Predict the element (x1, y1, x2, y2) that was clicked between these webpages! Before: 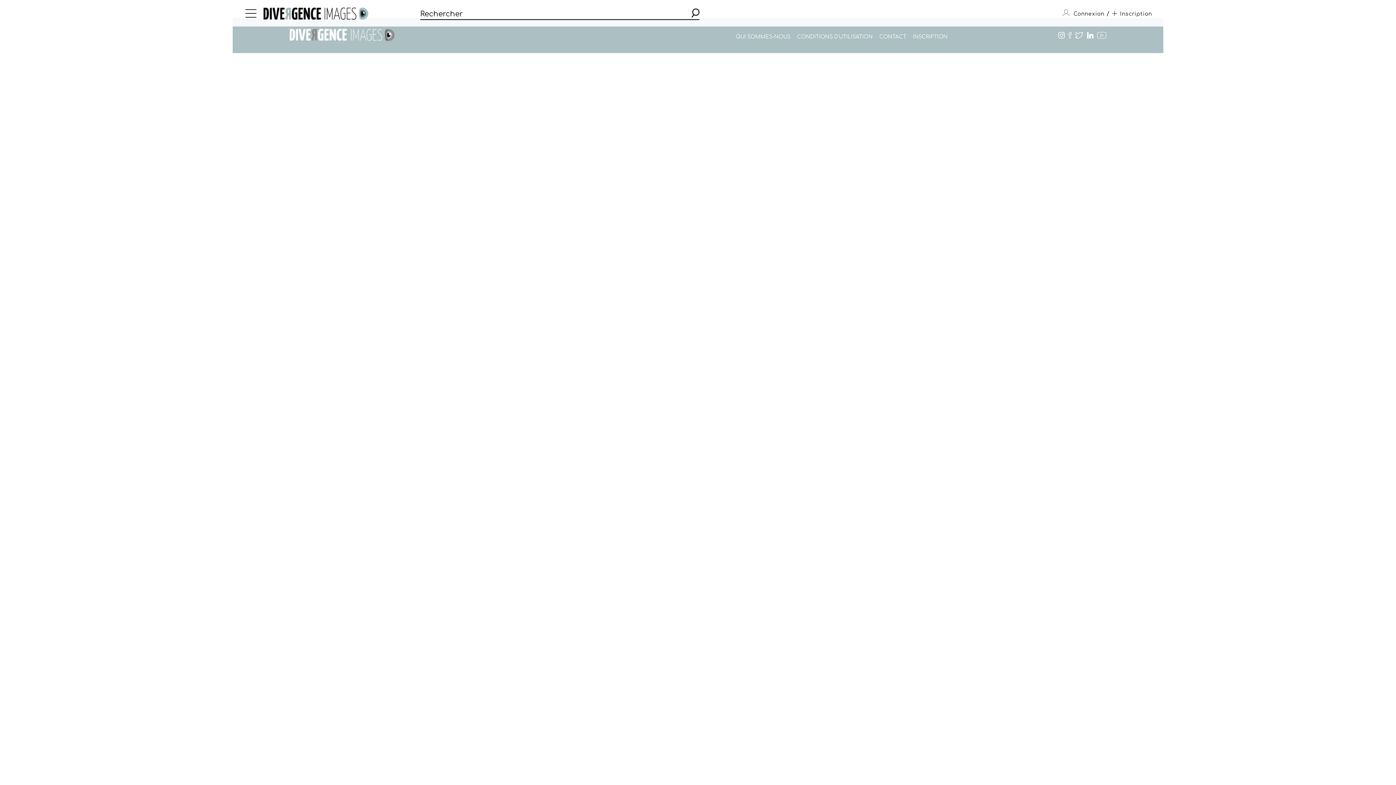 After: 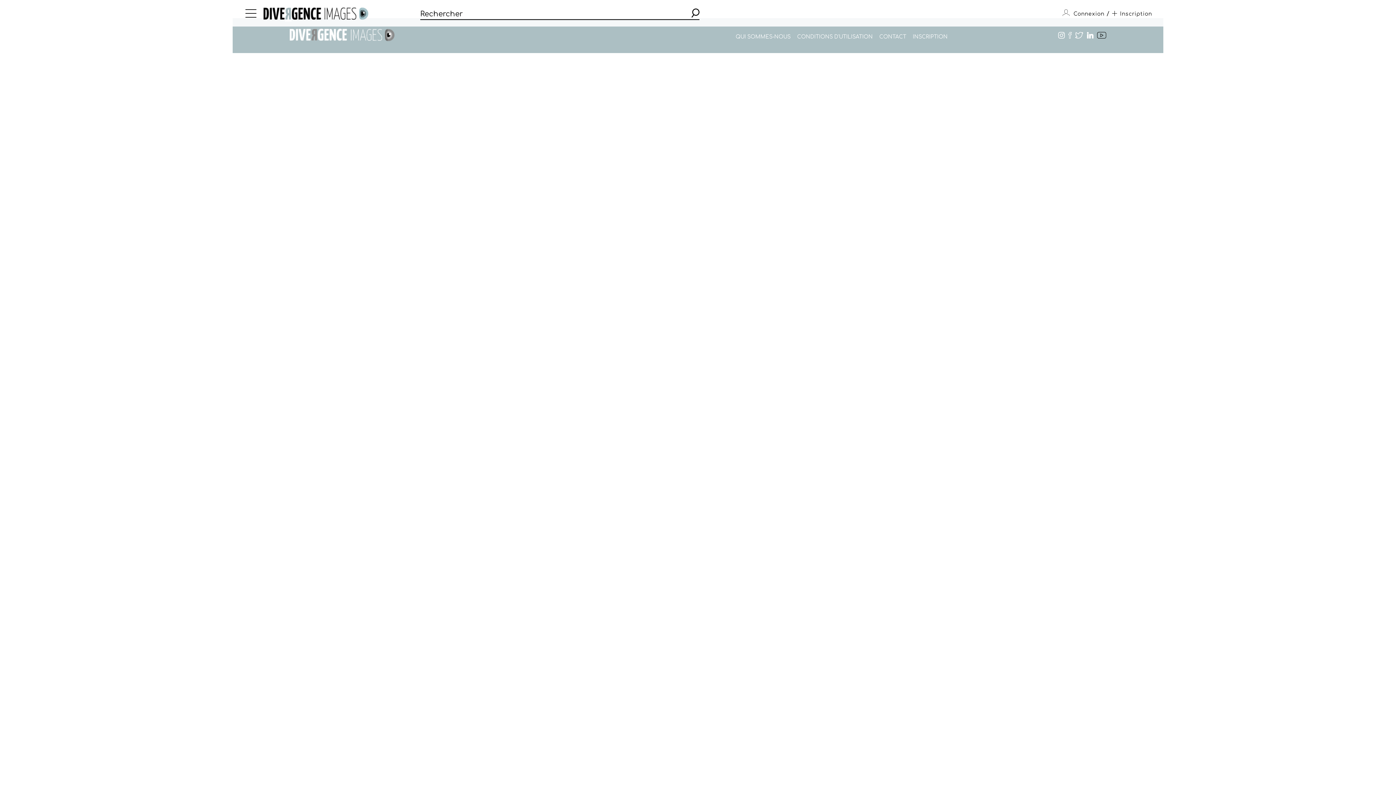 Action: bbox: (1097, 33, 1106, 40)